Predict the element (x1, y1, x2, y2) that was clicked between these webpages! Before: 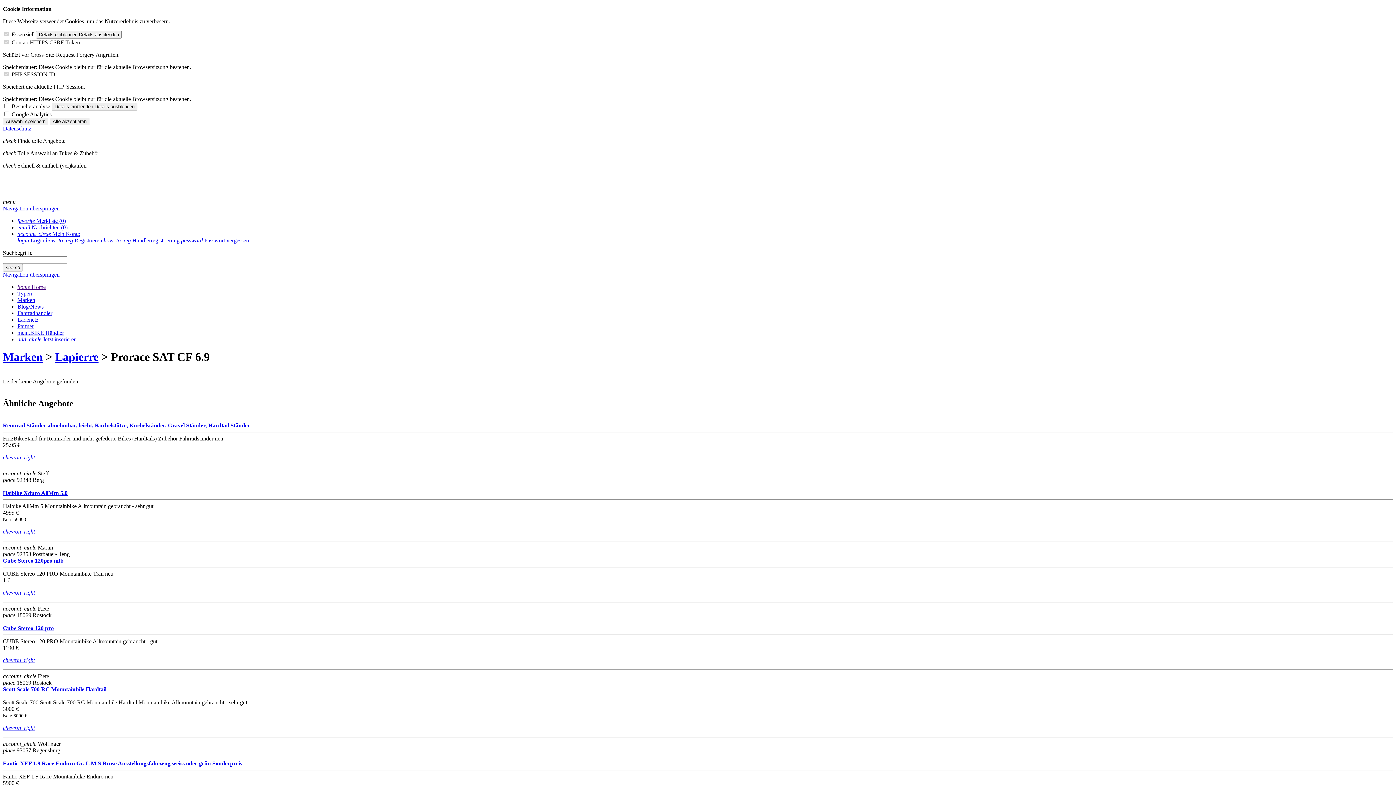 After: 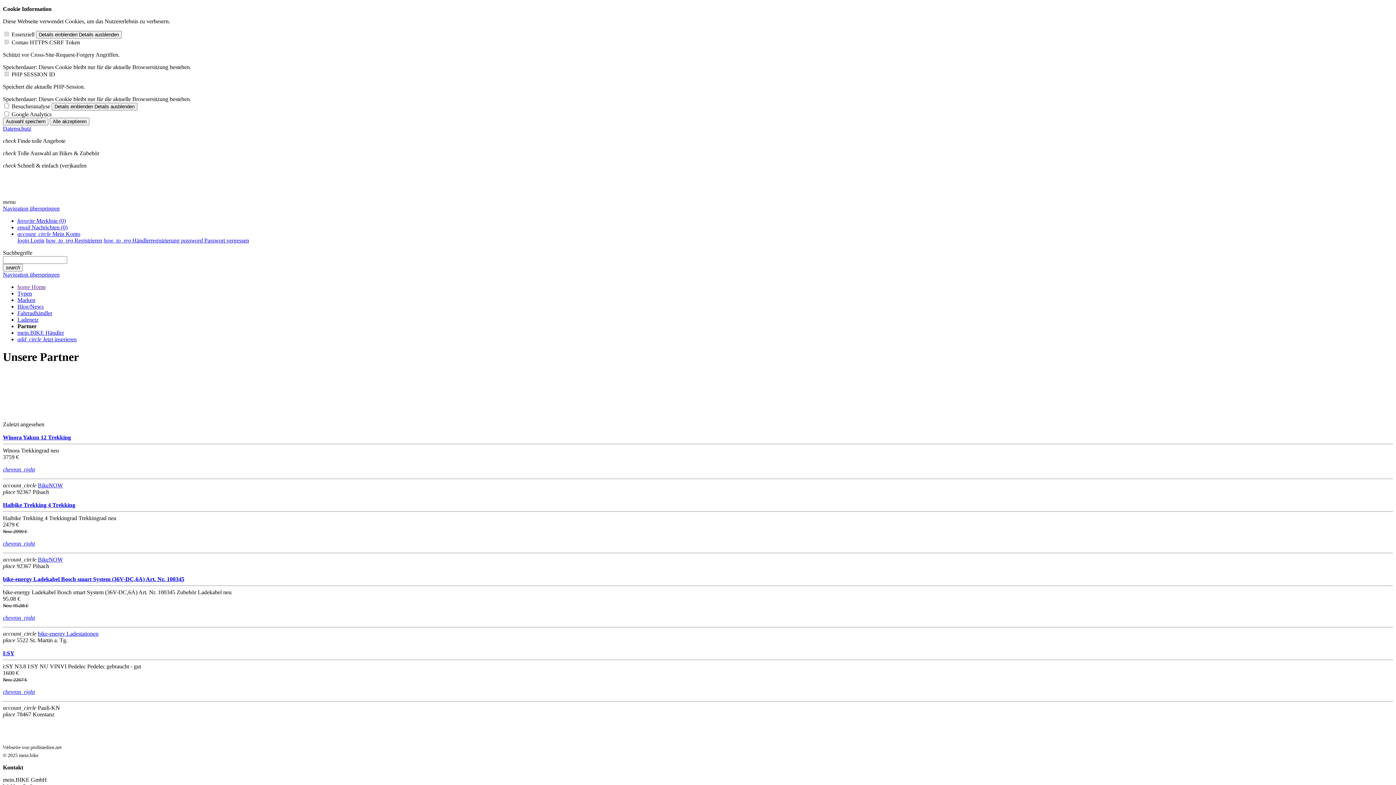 Action: bbox: (17, 323, 33, 329) label: Partner